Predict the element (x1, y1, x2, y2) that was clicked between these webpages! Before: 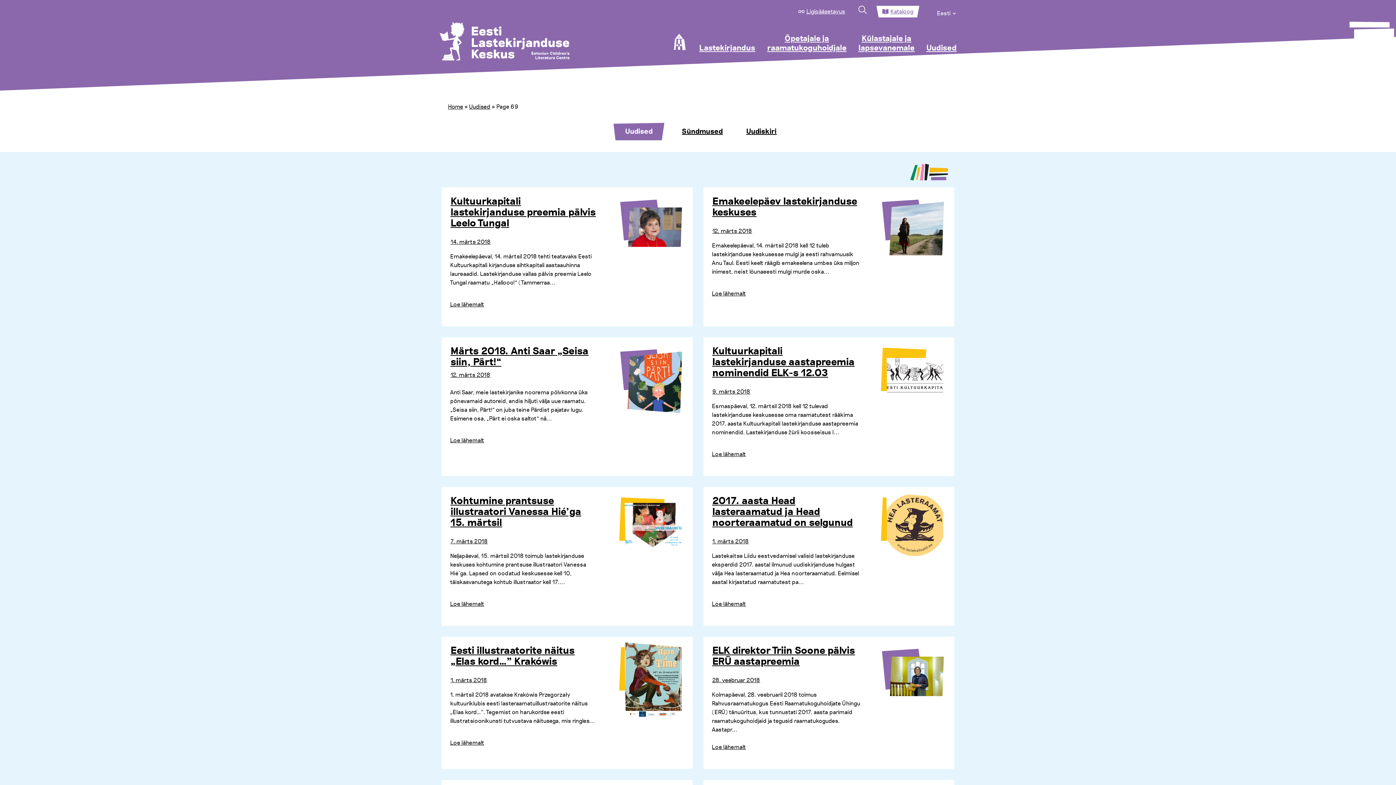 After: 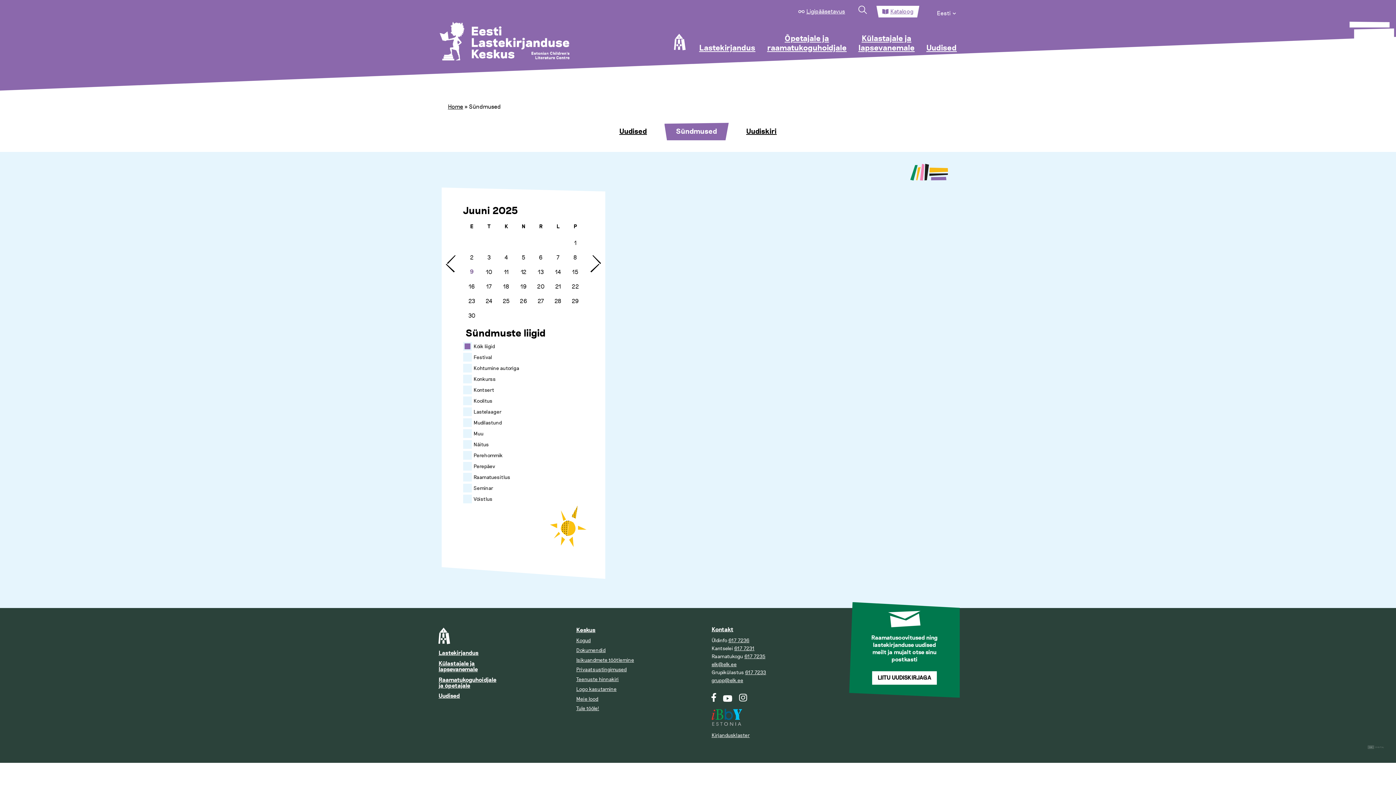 Action: label: Sündmused bbox: (676, 123, 728, 140)